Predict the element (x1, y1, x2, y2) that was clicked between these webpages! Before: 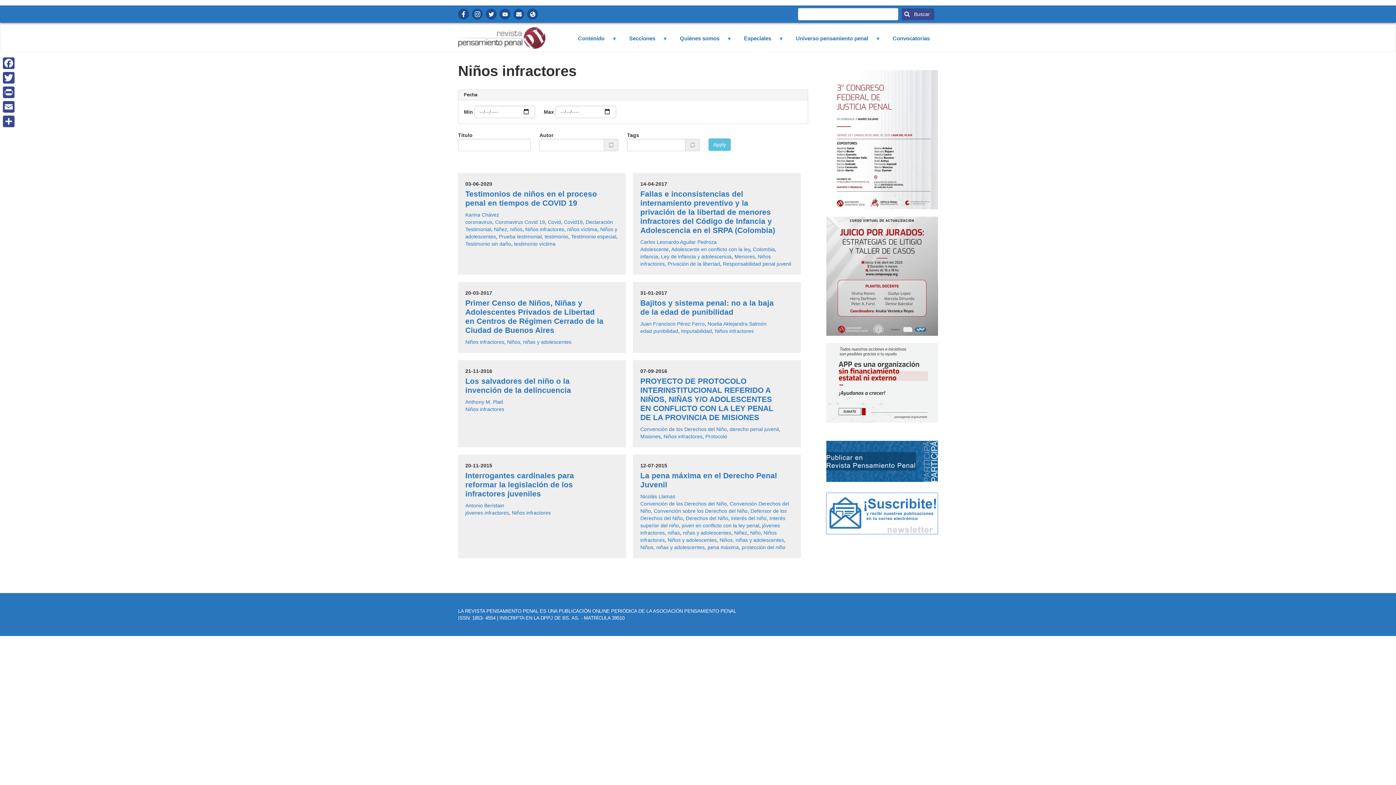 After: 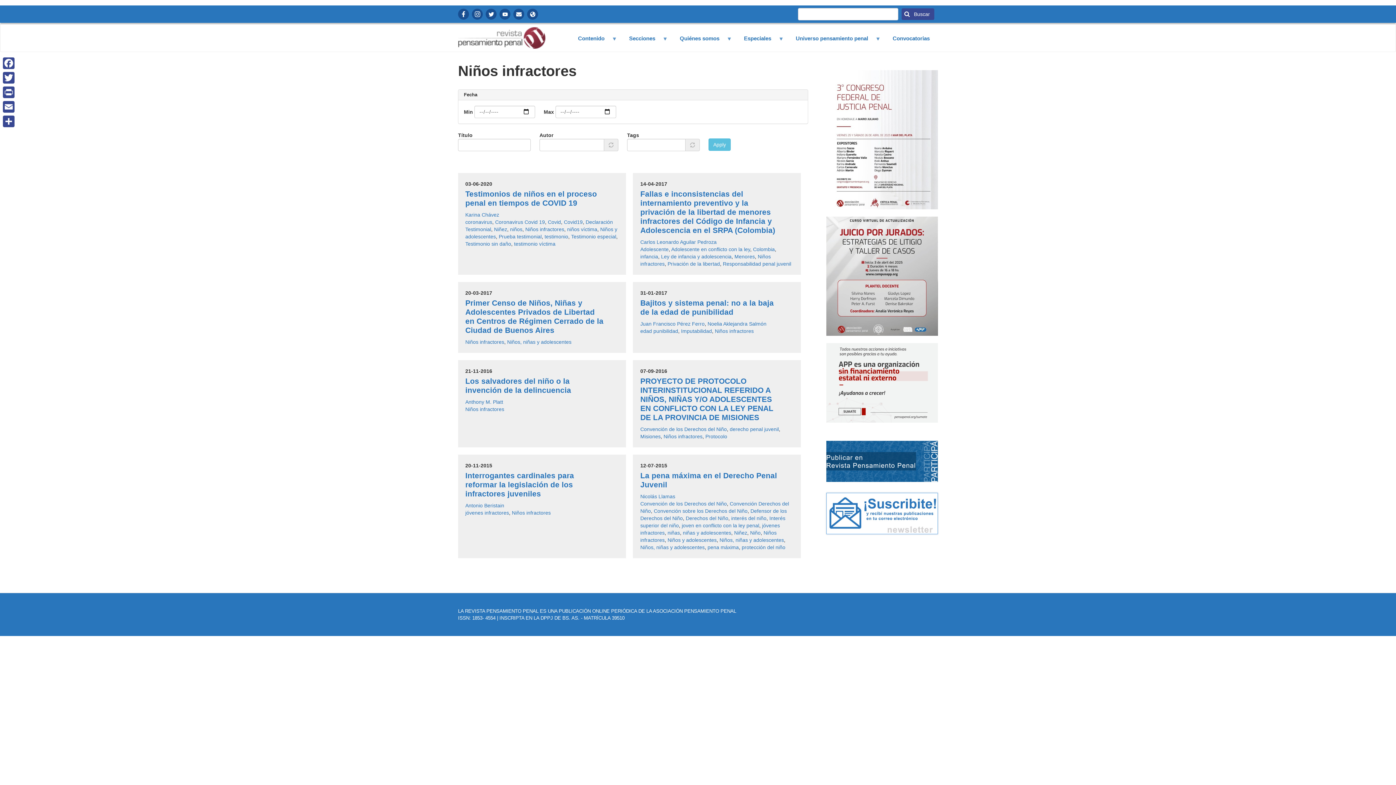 Action: bbox: (465, 406, 504, 412) label: Niños infractores